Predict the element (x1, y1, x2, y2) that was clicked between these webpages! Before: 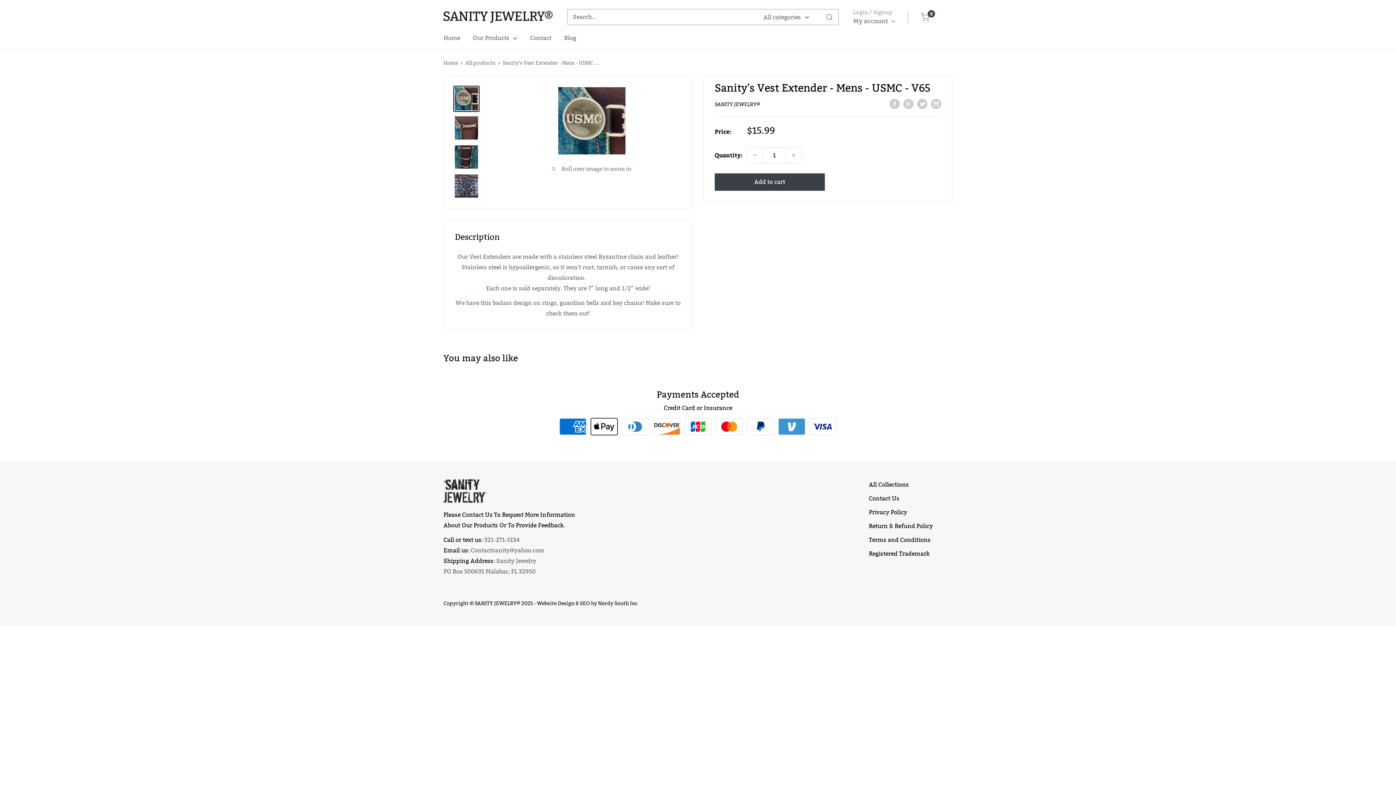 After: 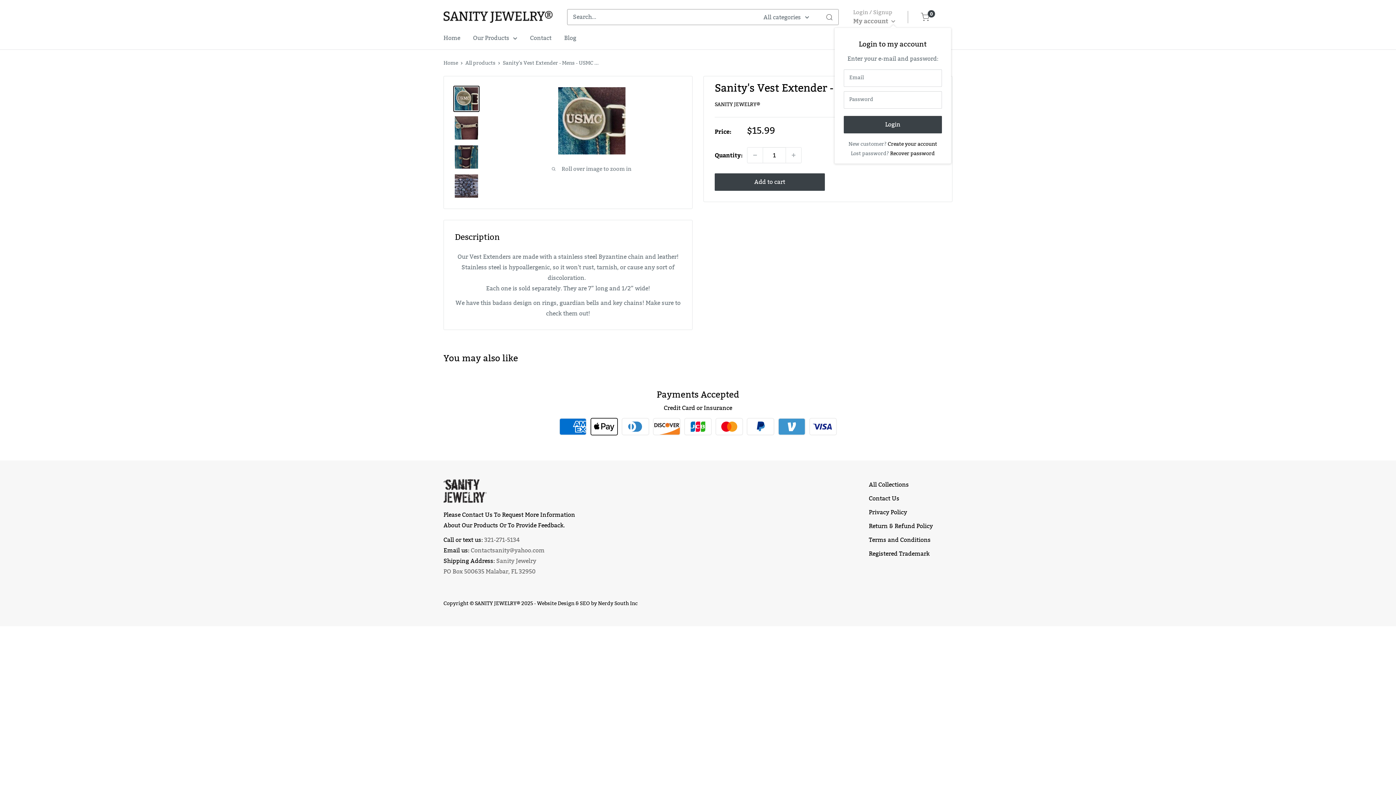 Action: label: My account  bbox: (853, 15, 895, 26)